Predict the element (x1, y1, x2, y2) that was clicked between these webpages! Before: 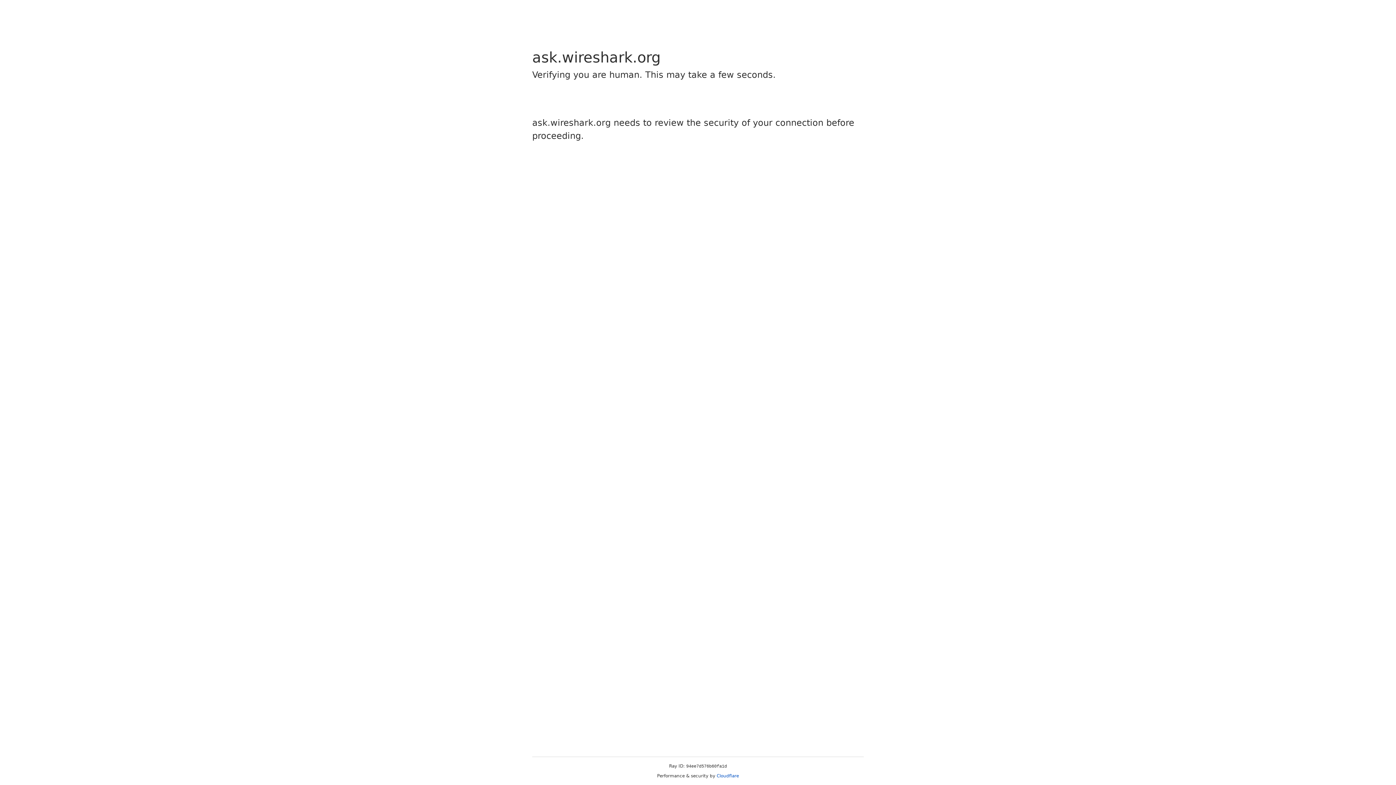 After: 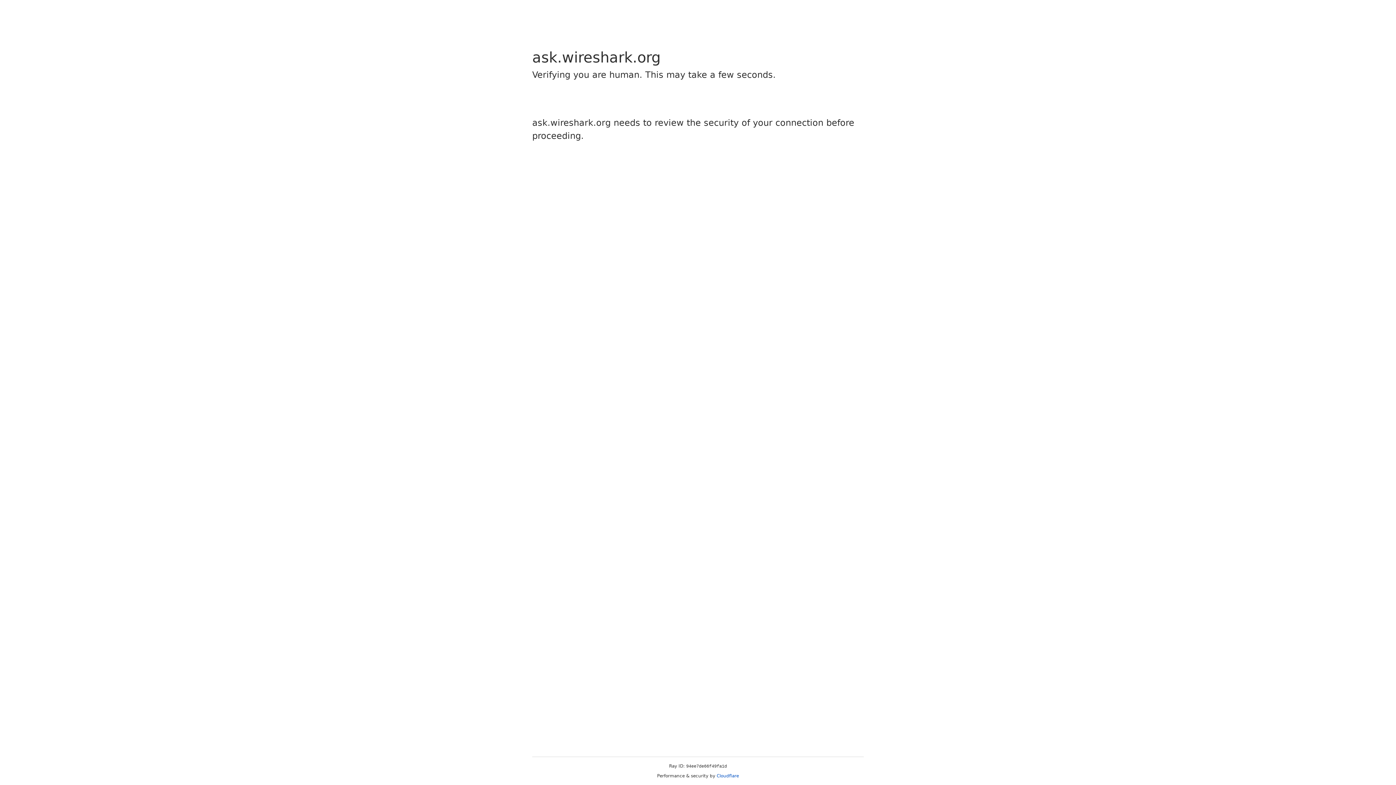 Action: bbox: (716, 773, 739, 778) label: Cloudflare